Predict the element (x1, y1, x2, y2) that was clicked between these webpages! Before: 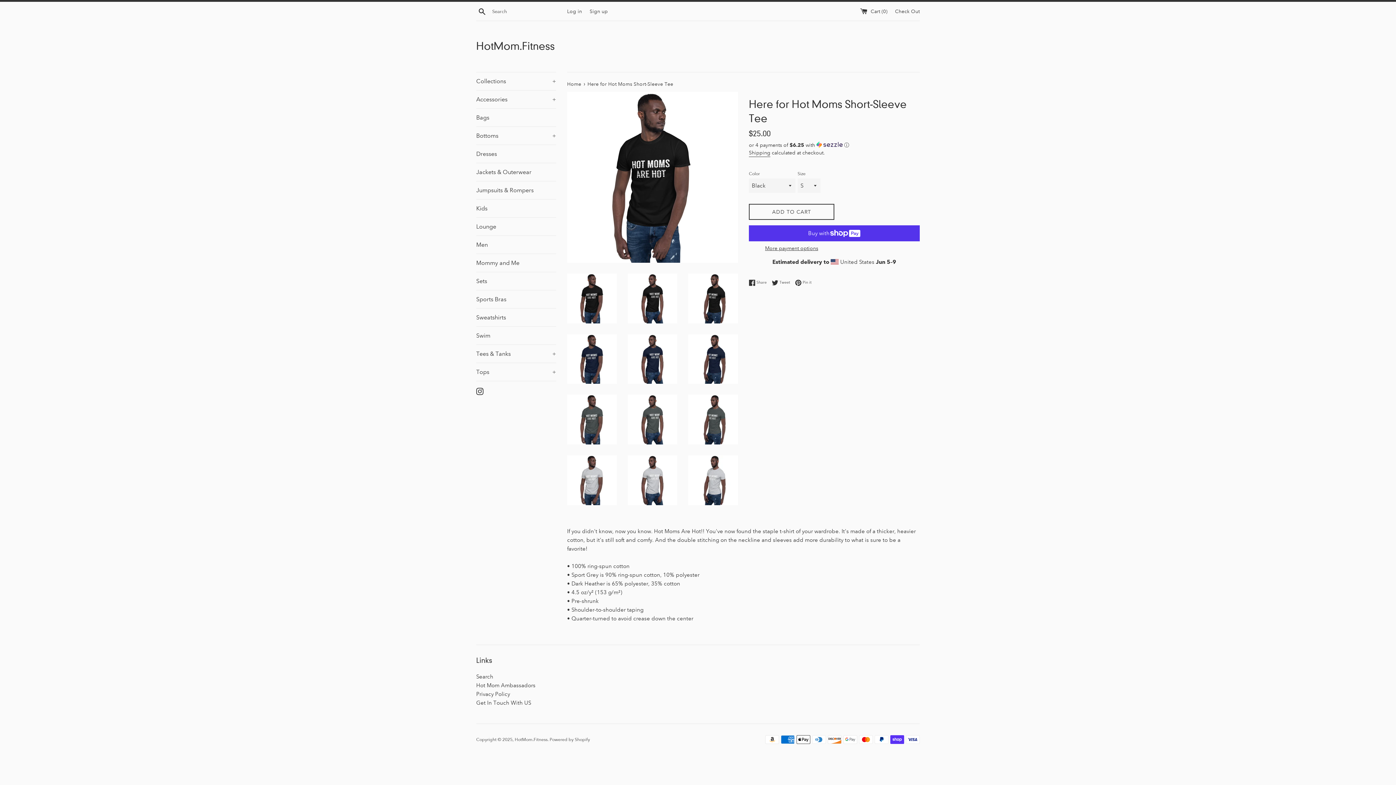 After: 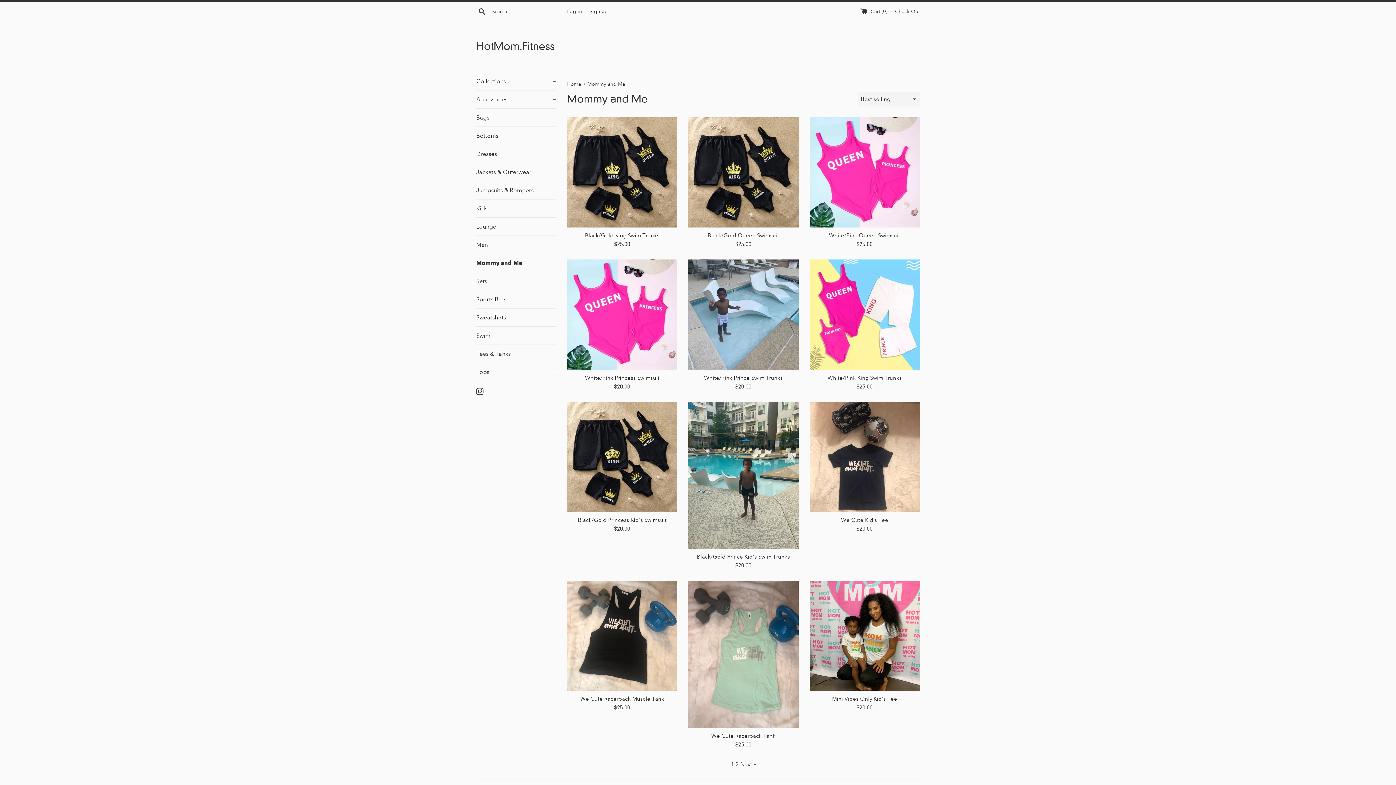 Action: bbox: (476, 254, 556, 272) label: Mommy and Me